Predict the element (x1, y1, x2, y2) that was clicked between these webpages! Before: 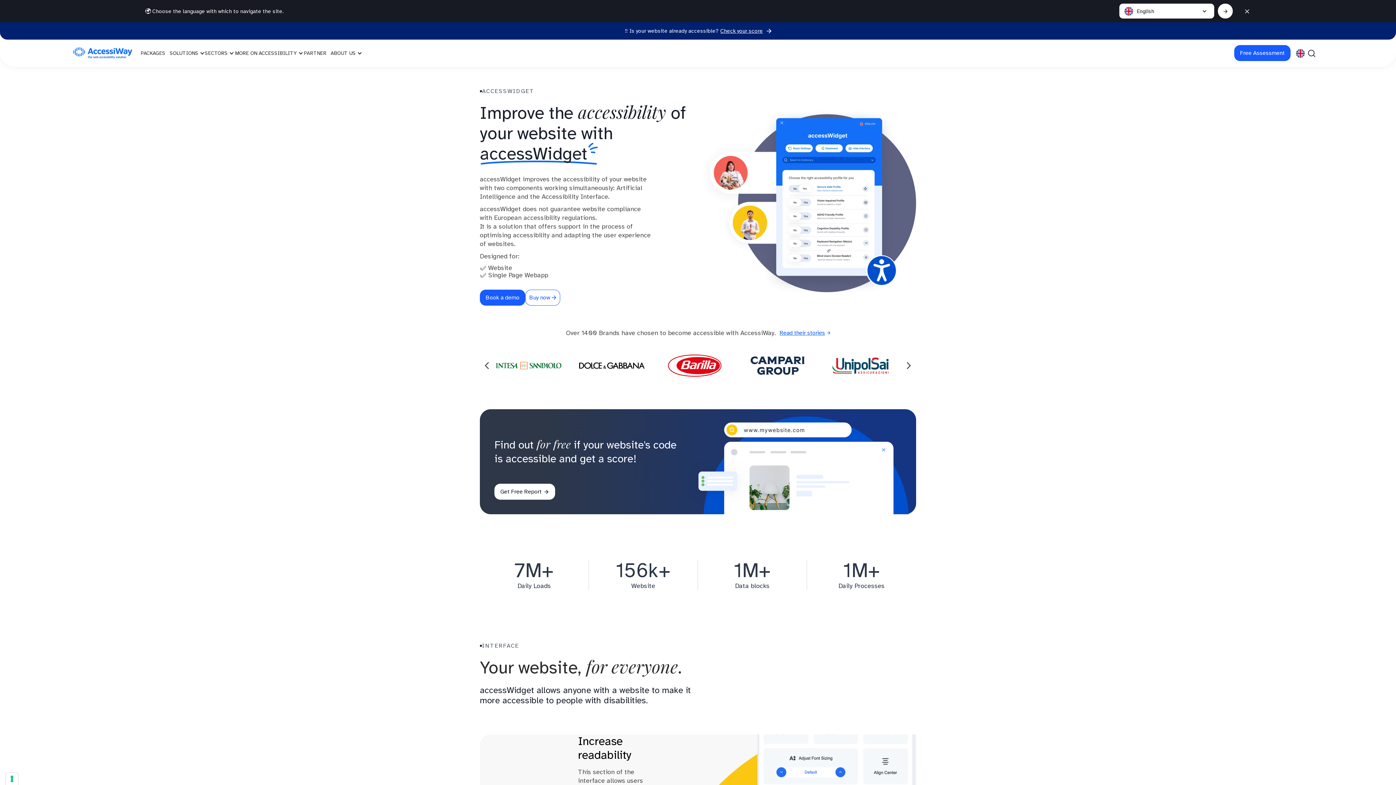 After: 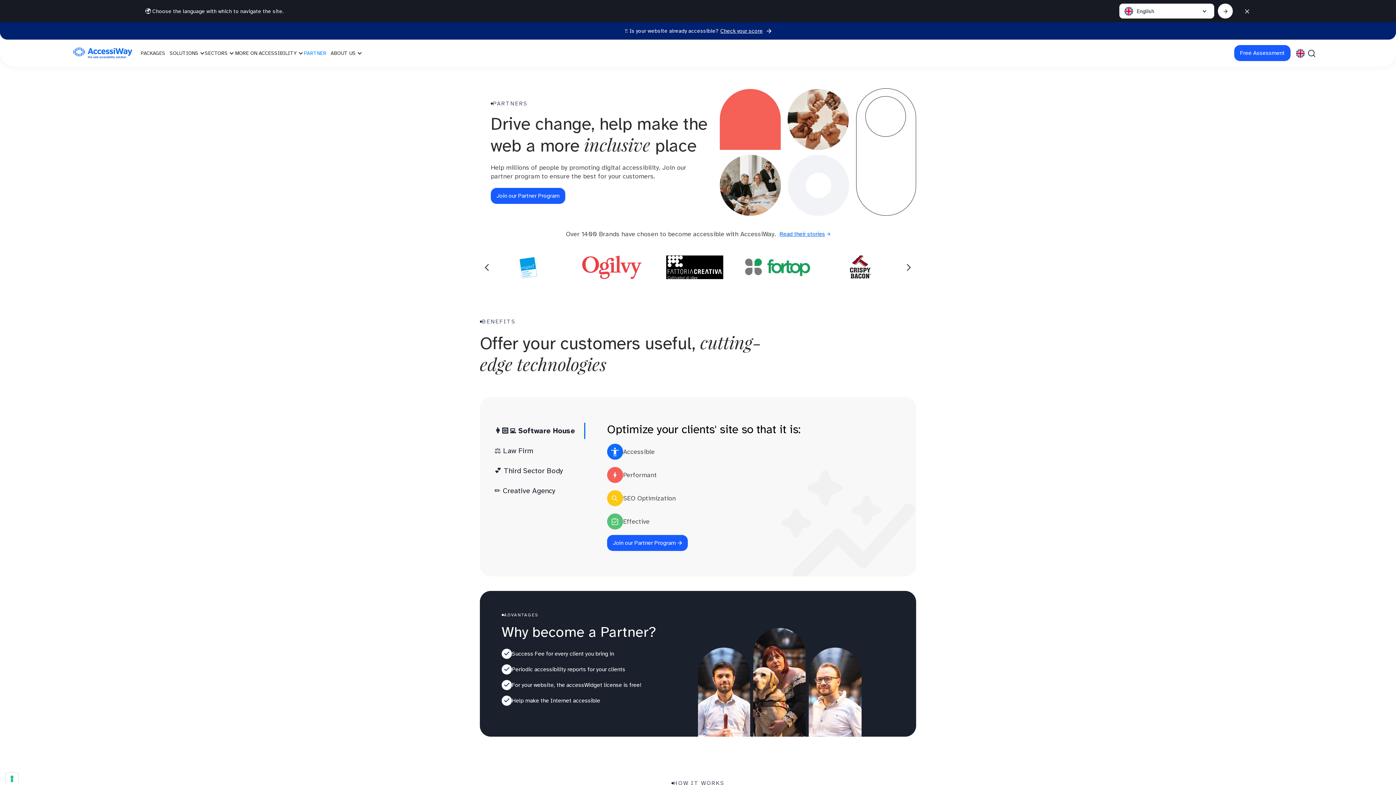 Action: bbox: (302, 45, 328, 60) label: PARTNER